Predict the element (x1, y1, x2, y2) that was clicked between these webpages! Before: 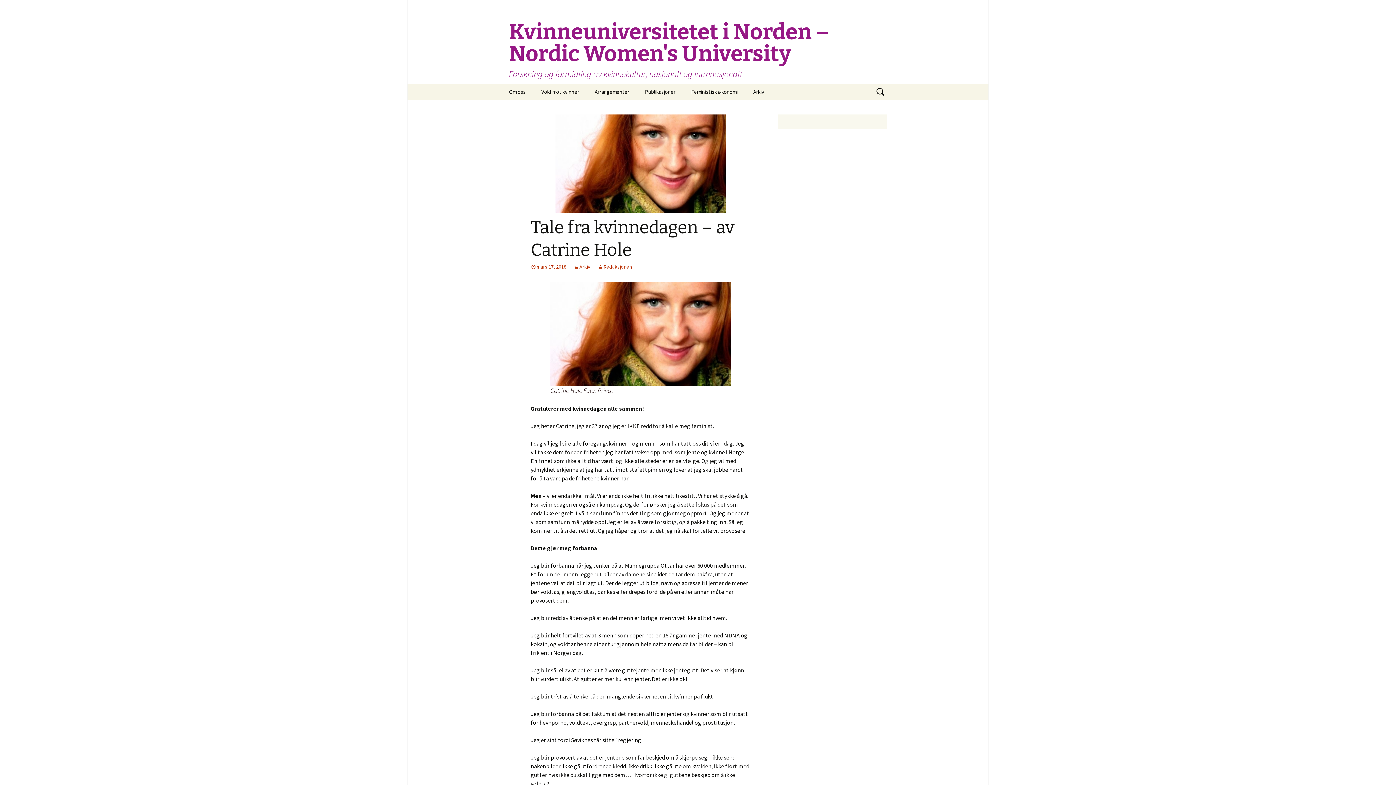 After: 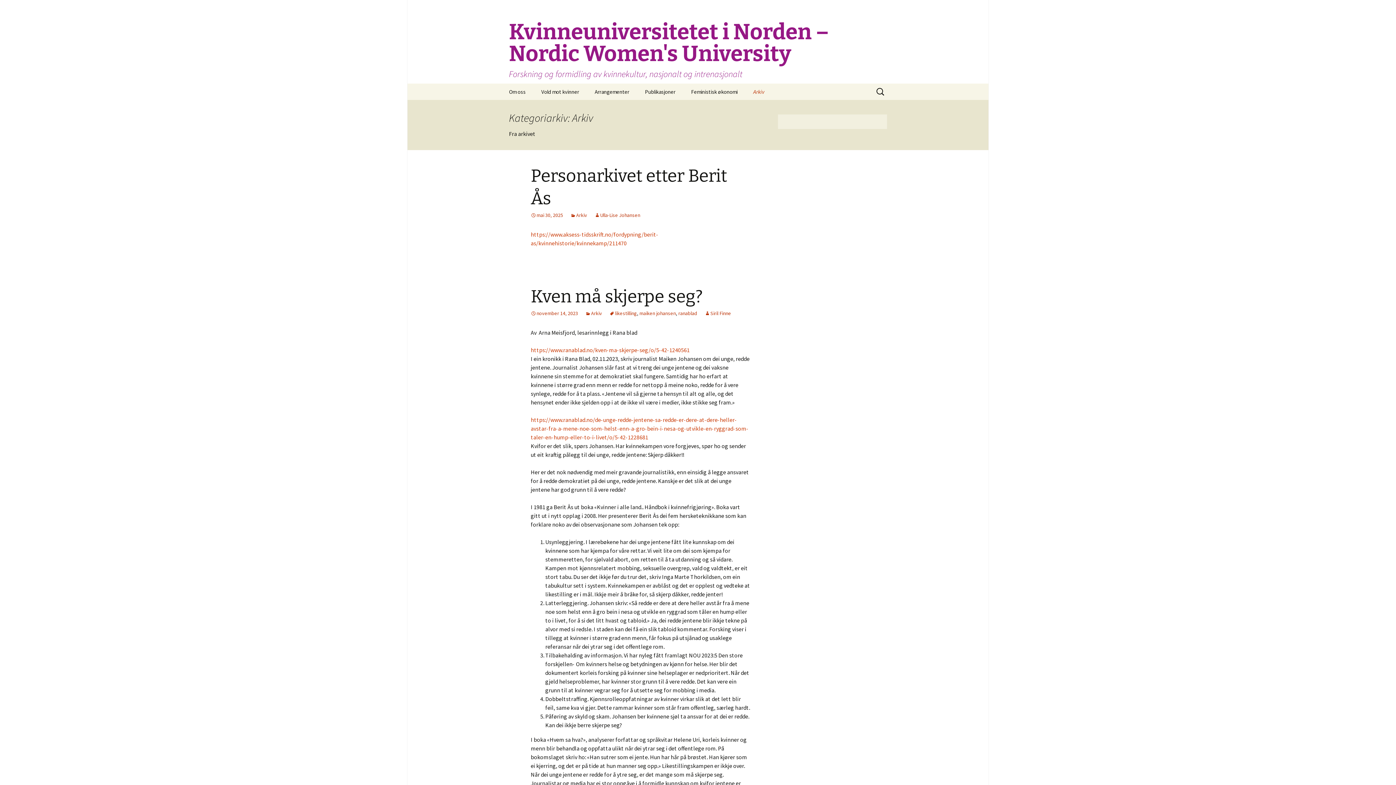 Action: label: Arkiv bbox: (746, 83, 771, 100)